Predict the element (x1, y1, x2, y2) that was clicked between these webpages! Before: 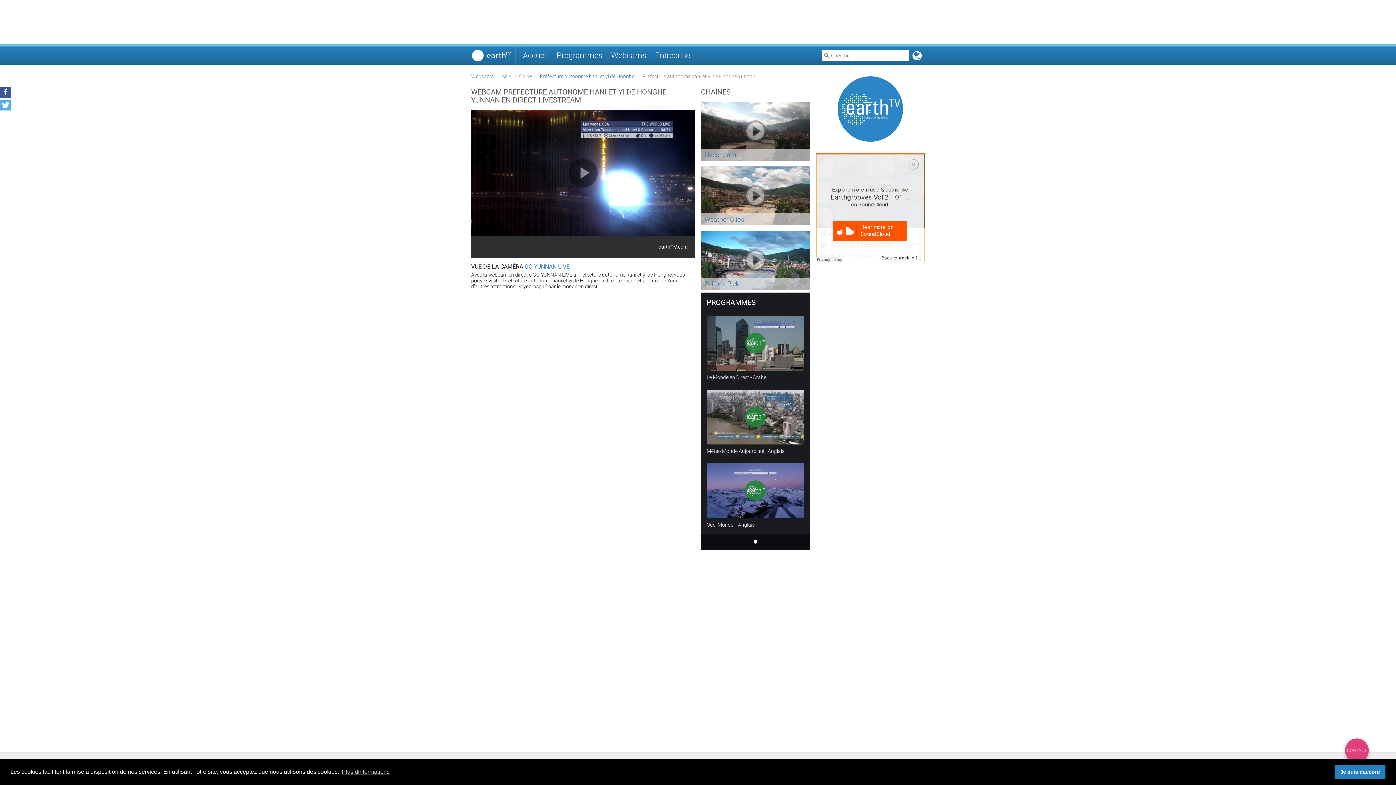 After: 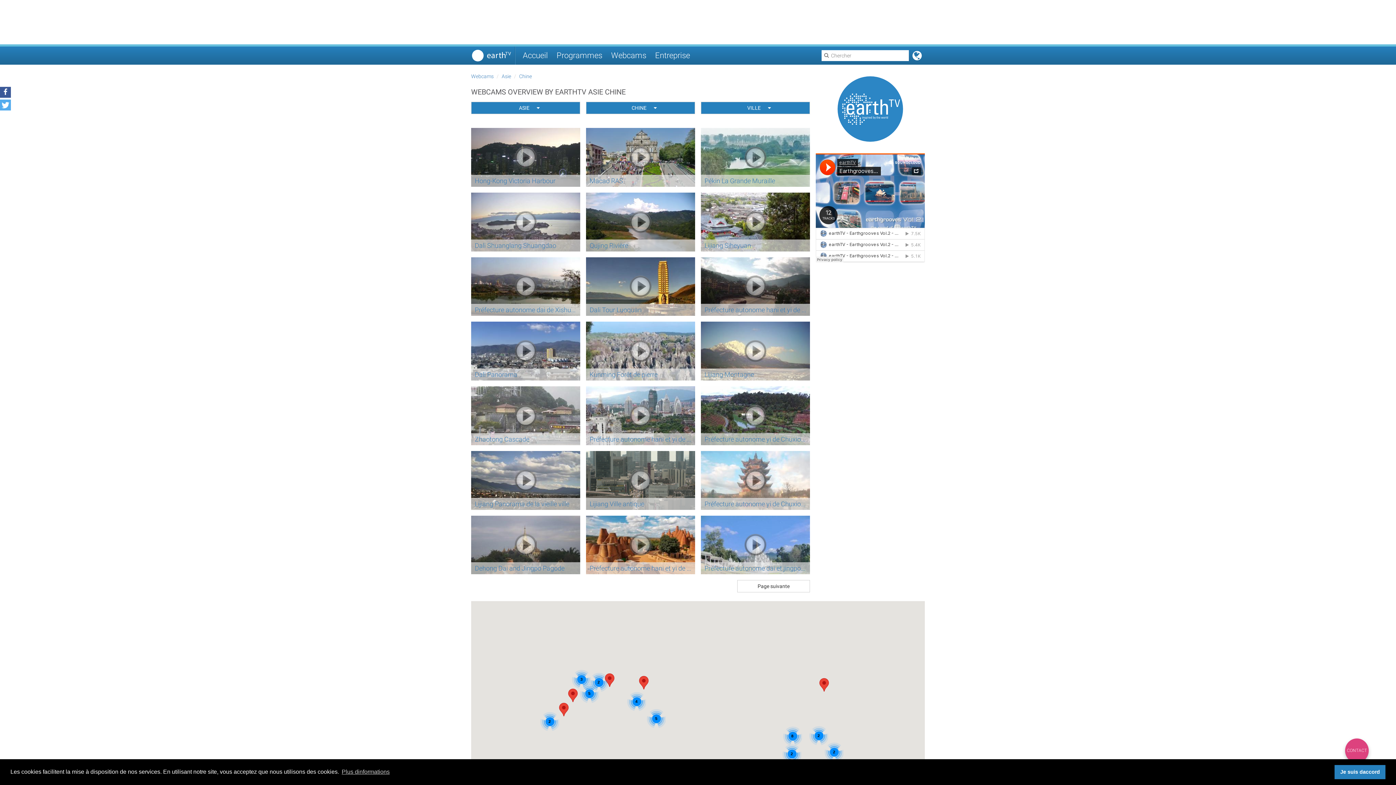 Action: label: Chine bbox: (519, 73, 532, 79)